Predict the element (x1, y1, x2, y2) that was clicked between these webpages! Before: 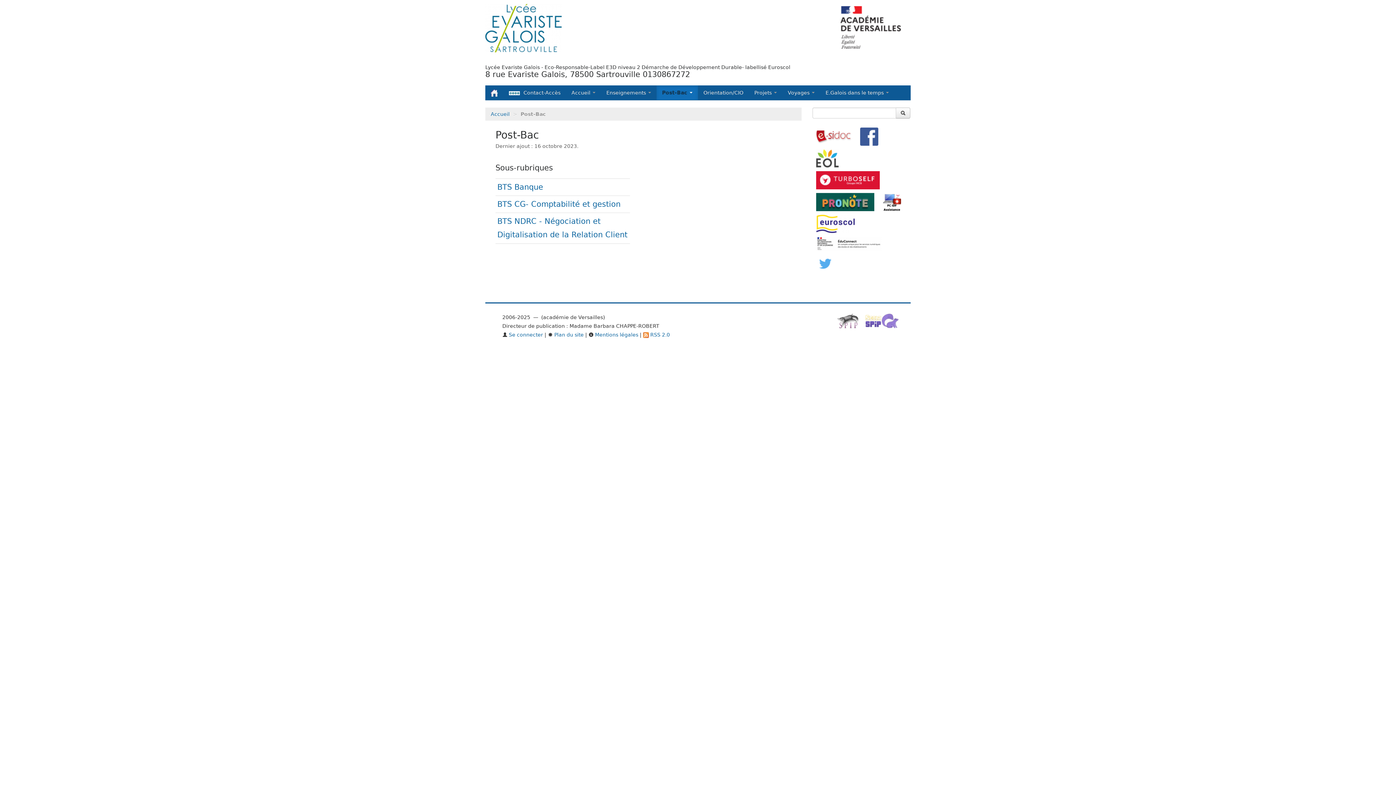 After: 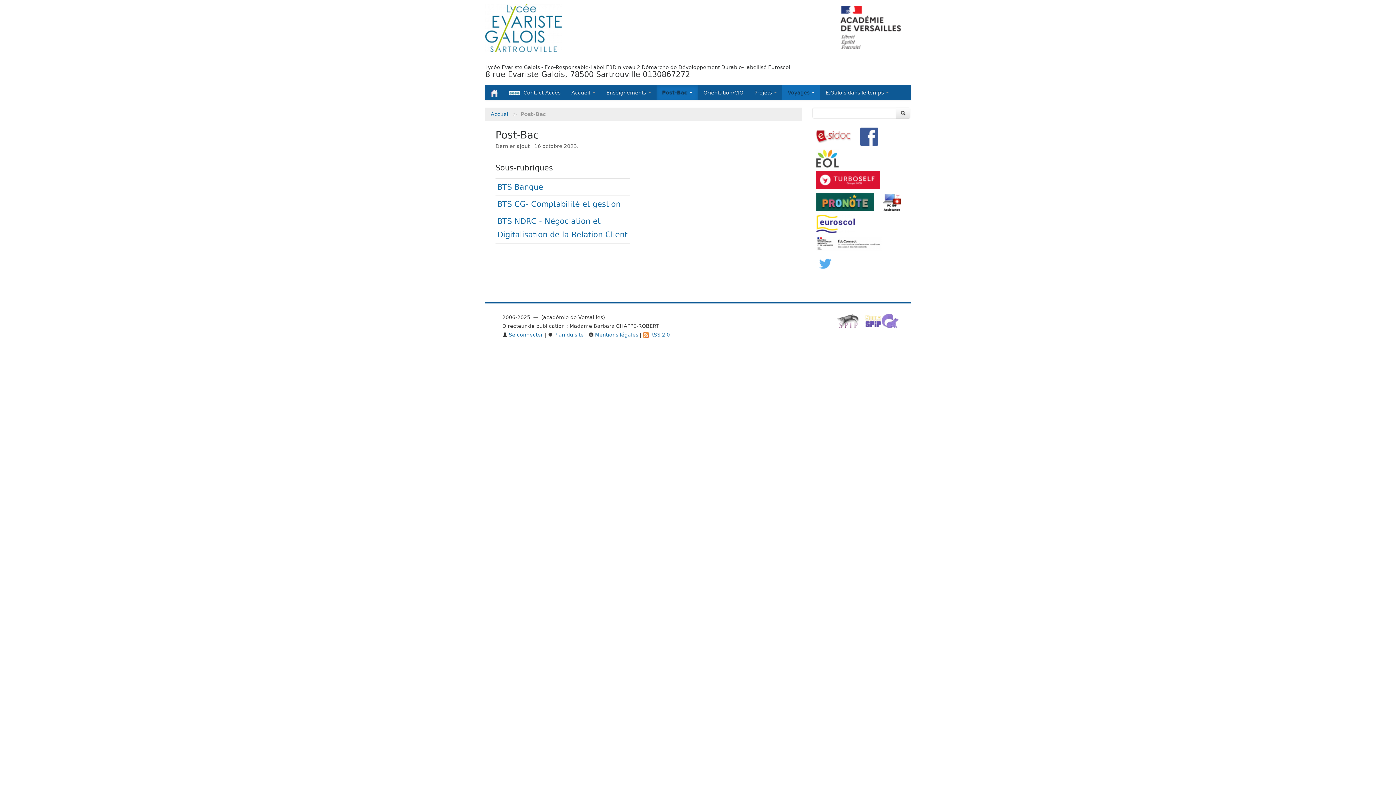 Action: bbox: (782, 85, 820, 100) label: Voyages 